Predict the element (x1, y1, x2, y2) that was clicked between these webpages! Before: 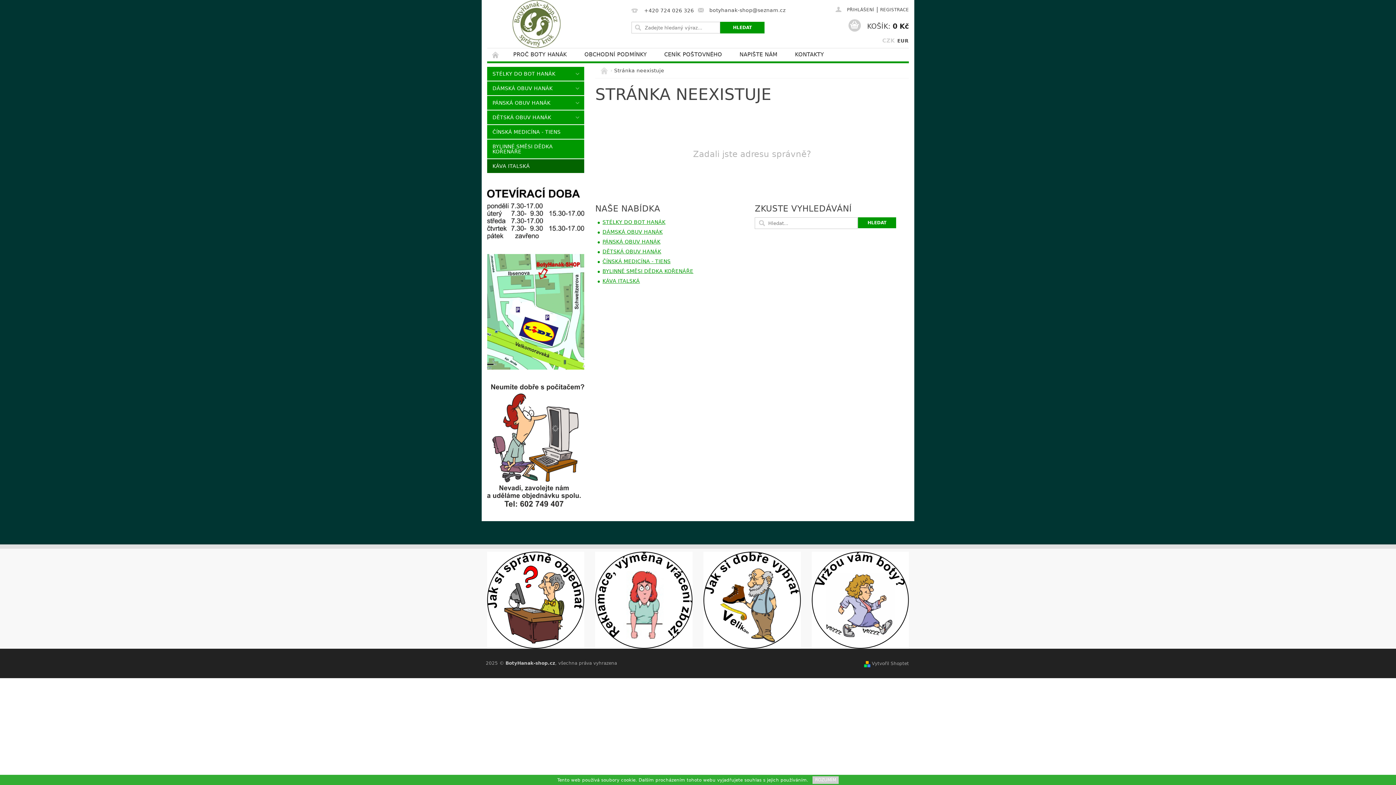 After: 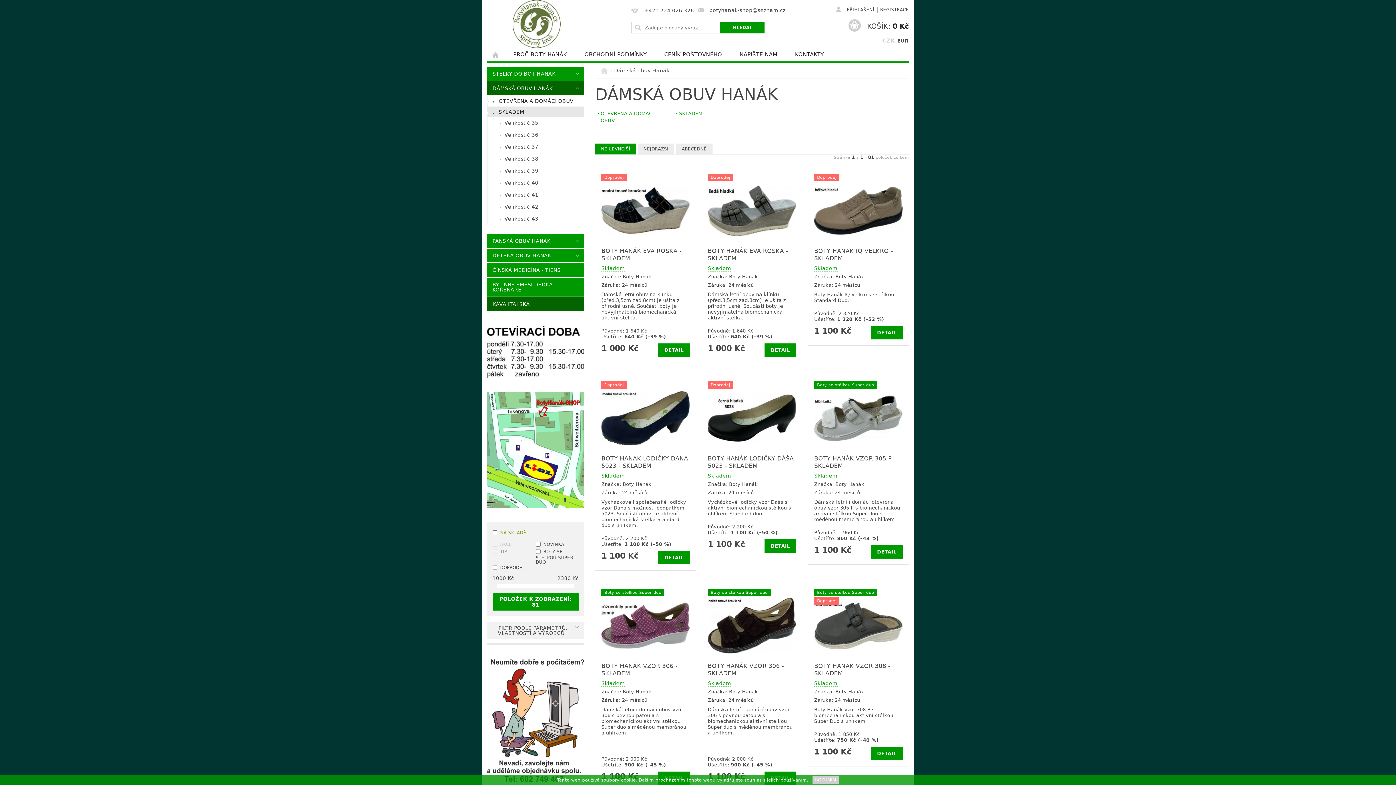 Action: label: DÁMSKÁ OBUV HANÁK bbox: (602, 229, 662, 234)